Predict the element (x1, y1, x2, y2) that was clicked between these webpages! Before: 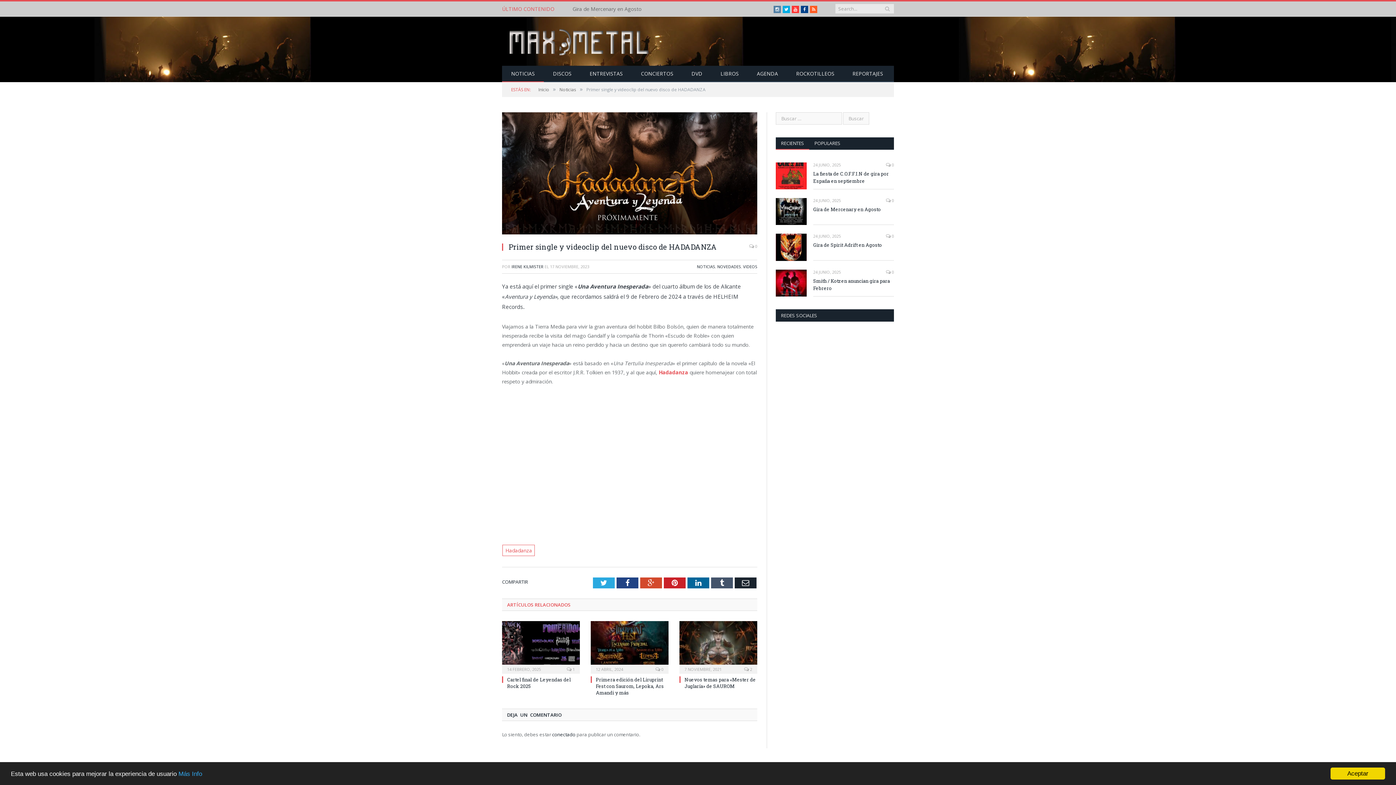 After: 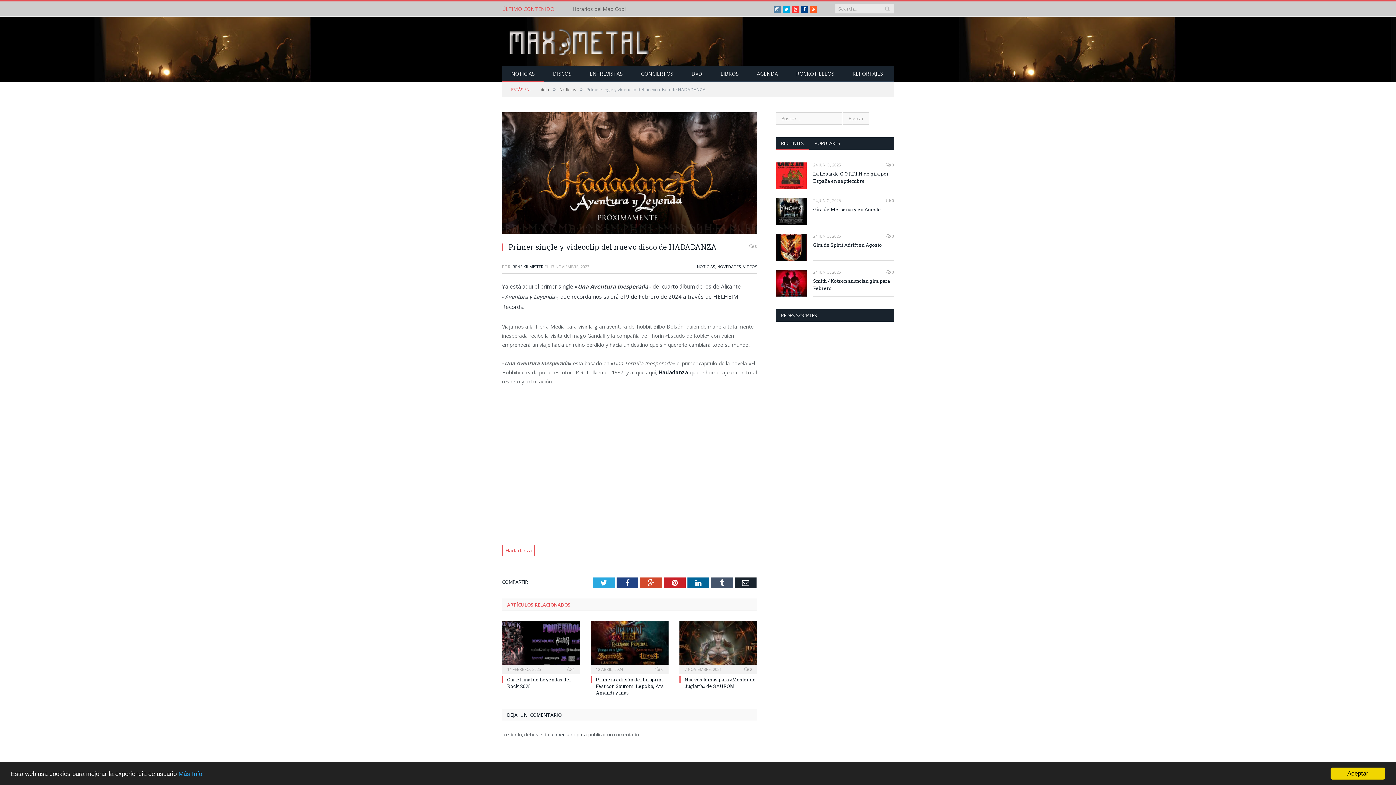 Action: bbox: (658, 369, 688, 375) label: Hadadanza